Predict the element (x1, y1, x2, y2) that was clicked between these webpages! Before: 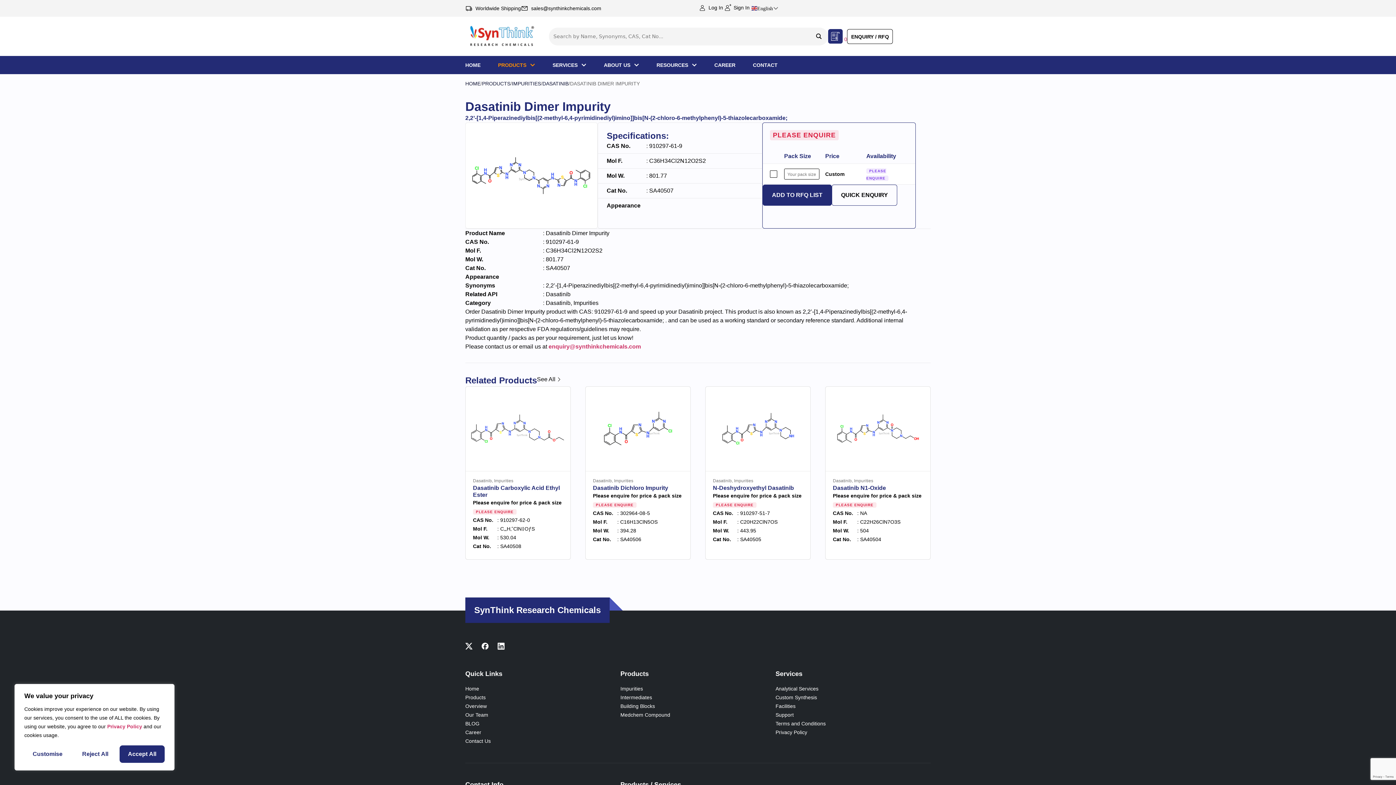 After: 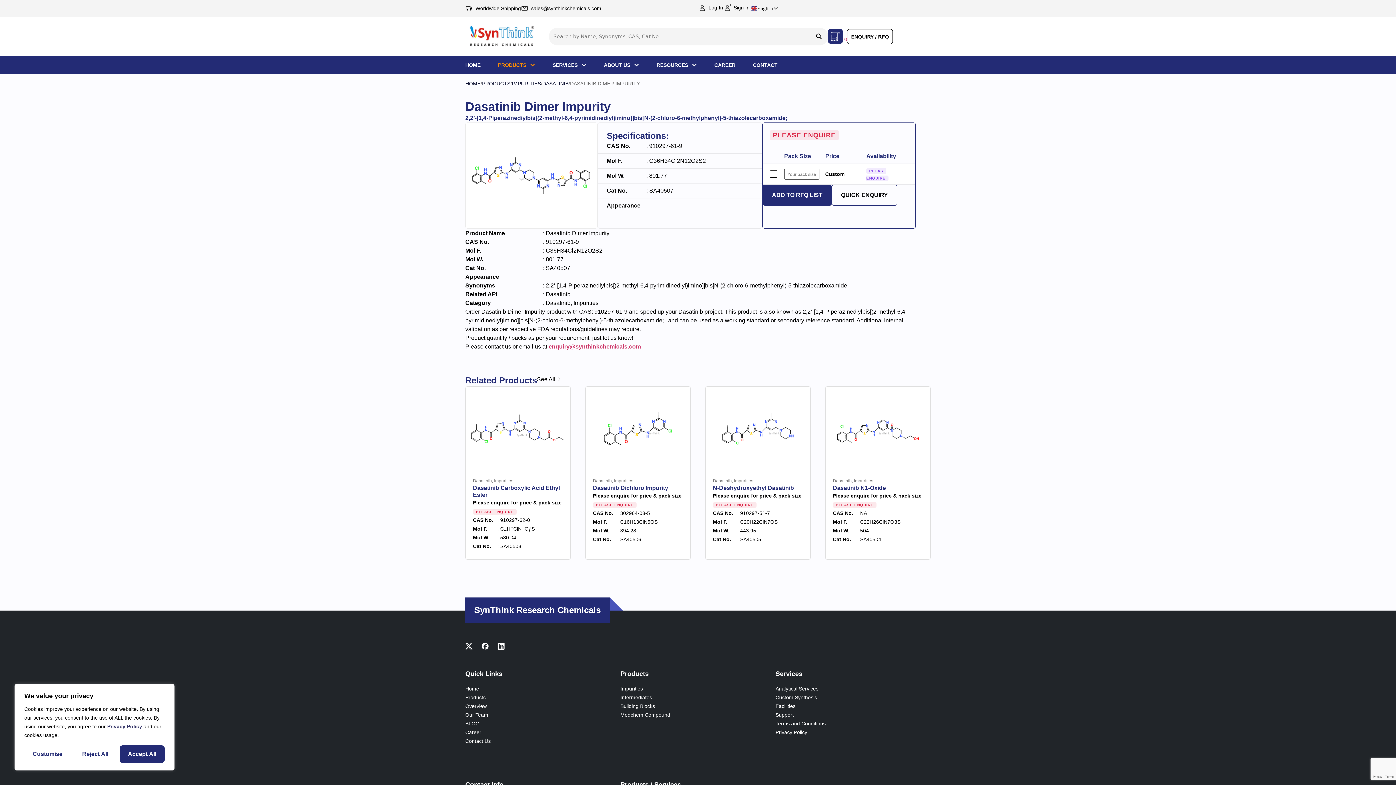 Action: bbox: (107, 724, 142, 729) label: Privacy Policy